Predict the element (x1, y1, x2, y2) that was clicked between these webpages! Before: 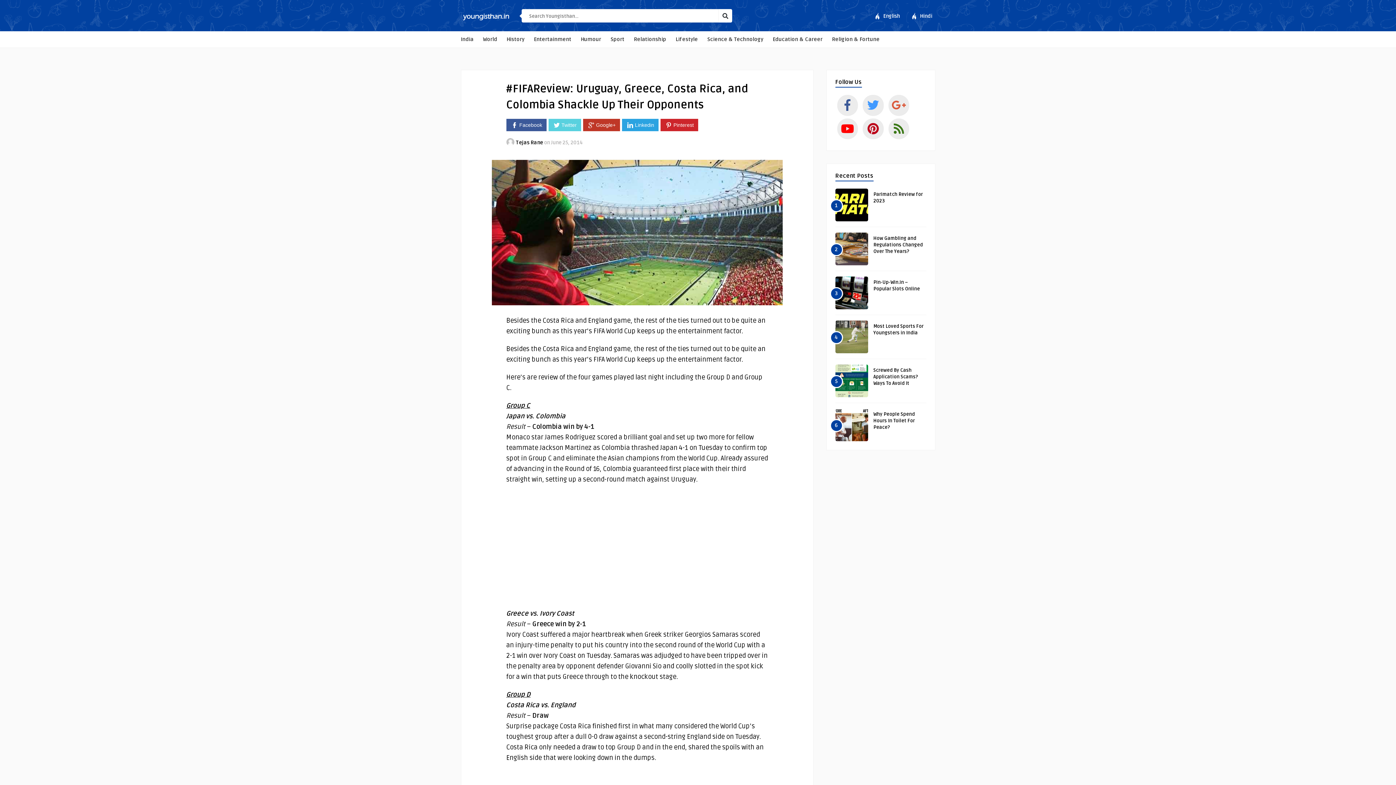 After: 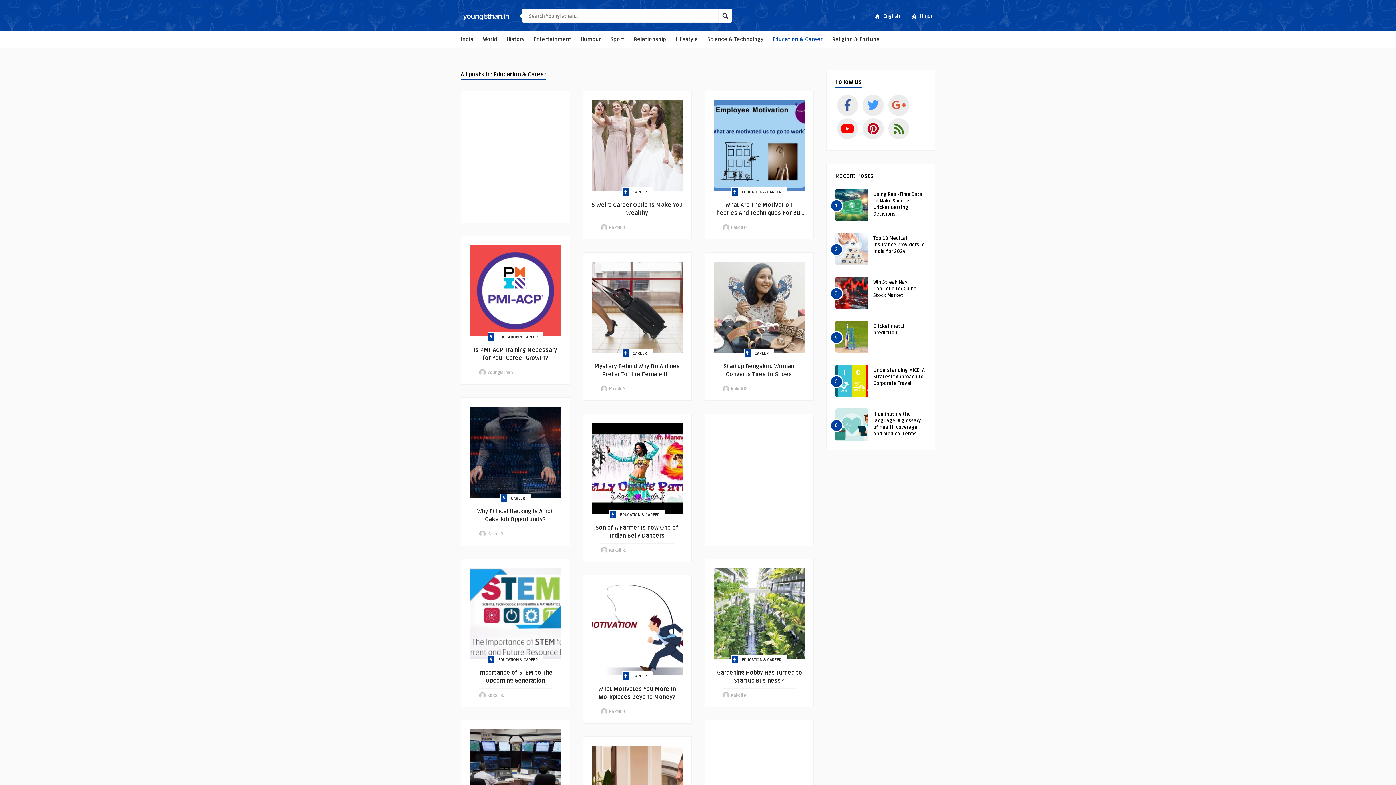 Action: bbox: (770, 32, 825, 46) label: Education & Career